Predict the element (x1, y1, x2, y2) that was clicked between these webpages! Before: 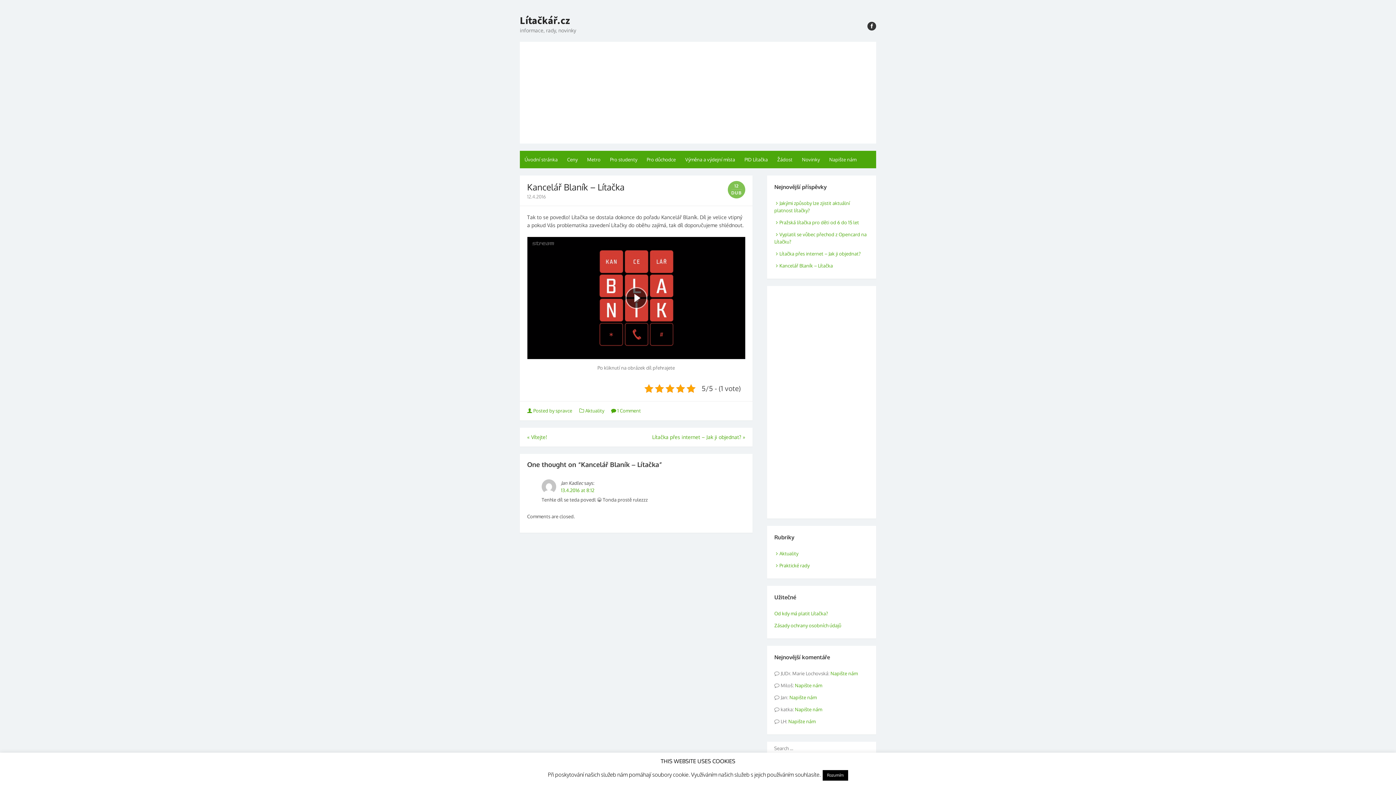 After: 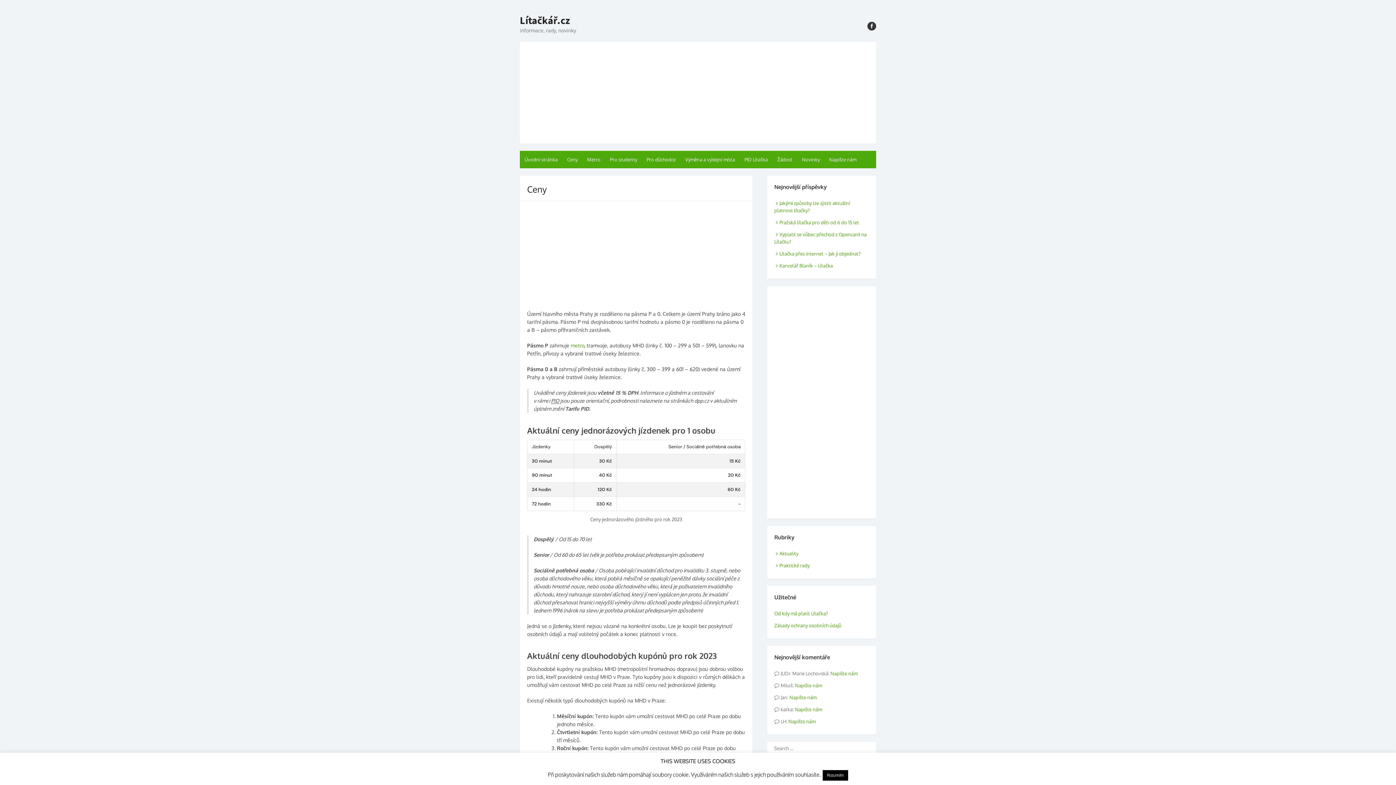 Action: bbox: (562, 150, 582, 168) label: Ceny